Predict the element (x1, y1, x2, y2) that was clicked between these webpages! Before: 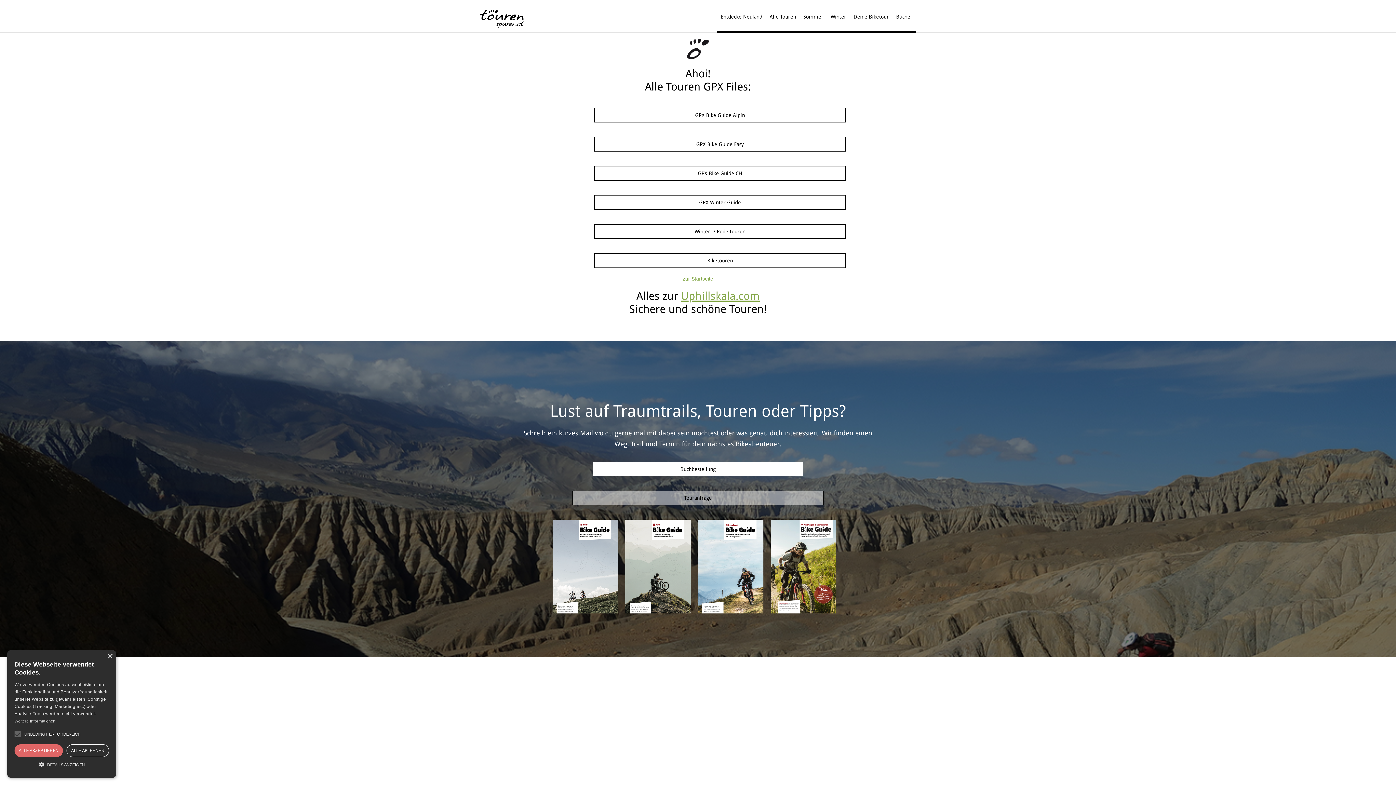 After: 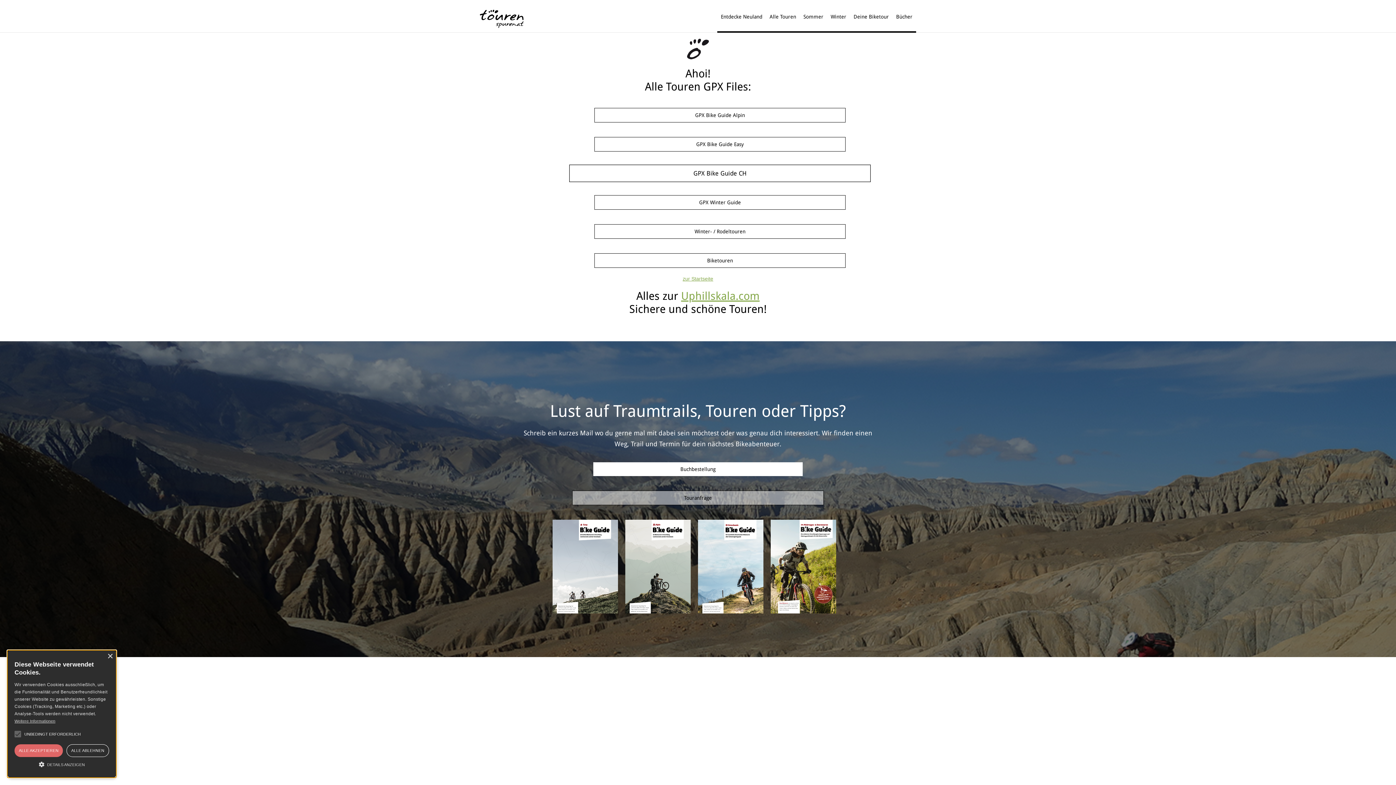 Action: bbox: (594, 166, 845, 180) label: GPX Bike Guide CH